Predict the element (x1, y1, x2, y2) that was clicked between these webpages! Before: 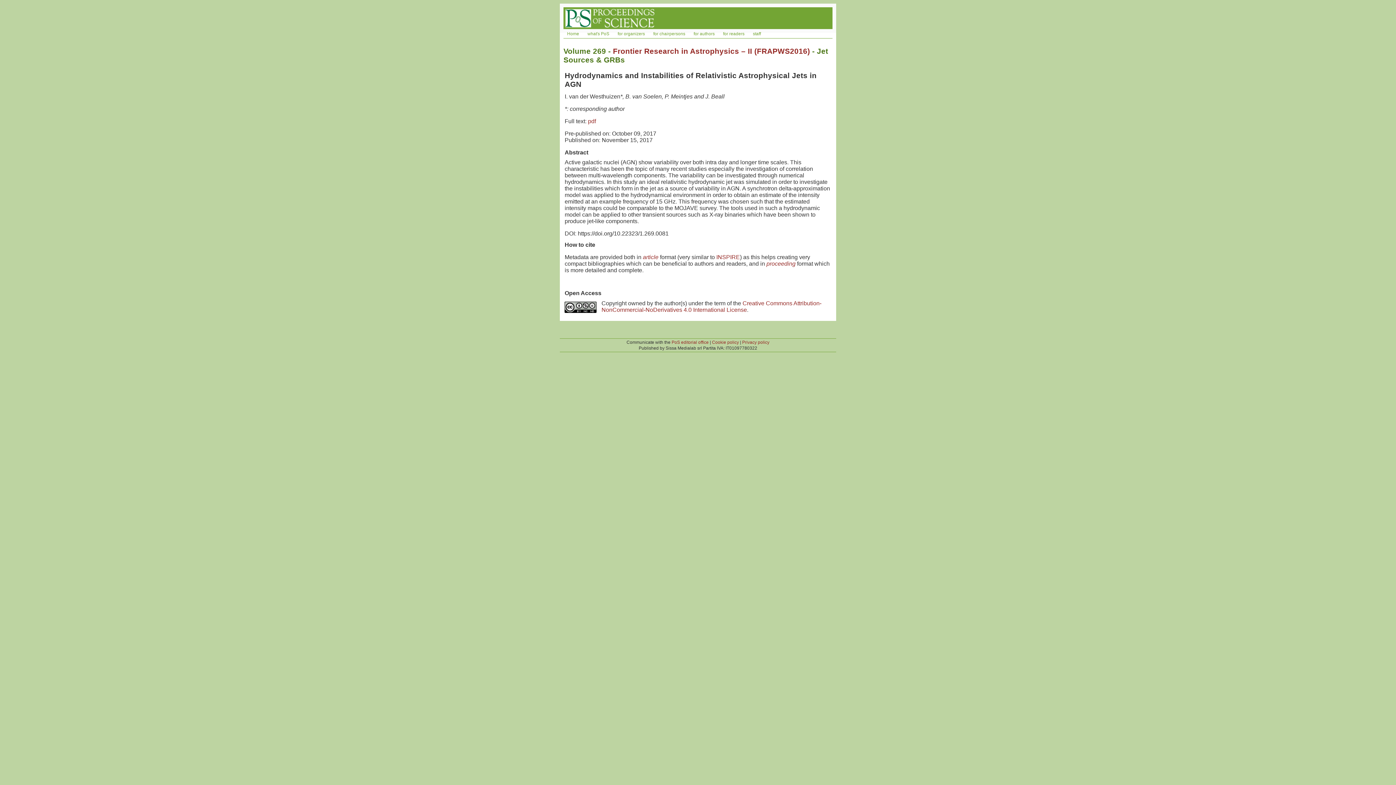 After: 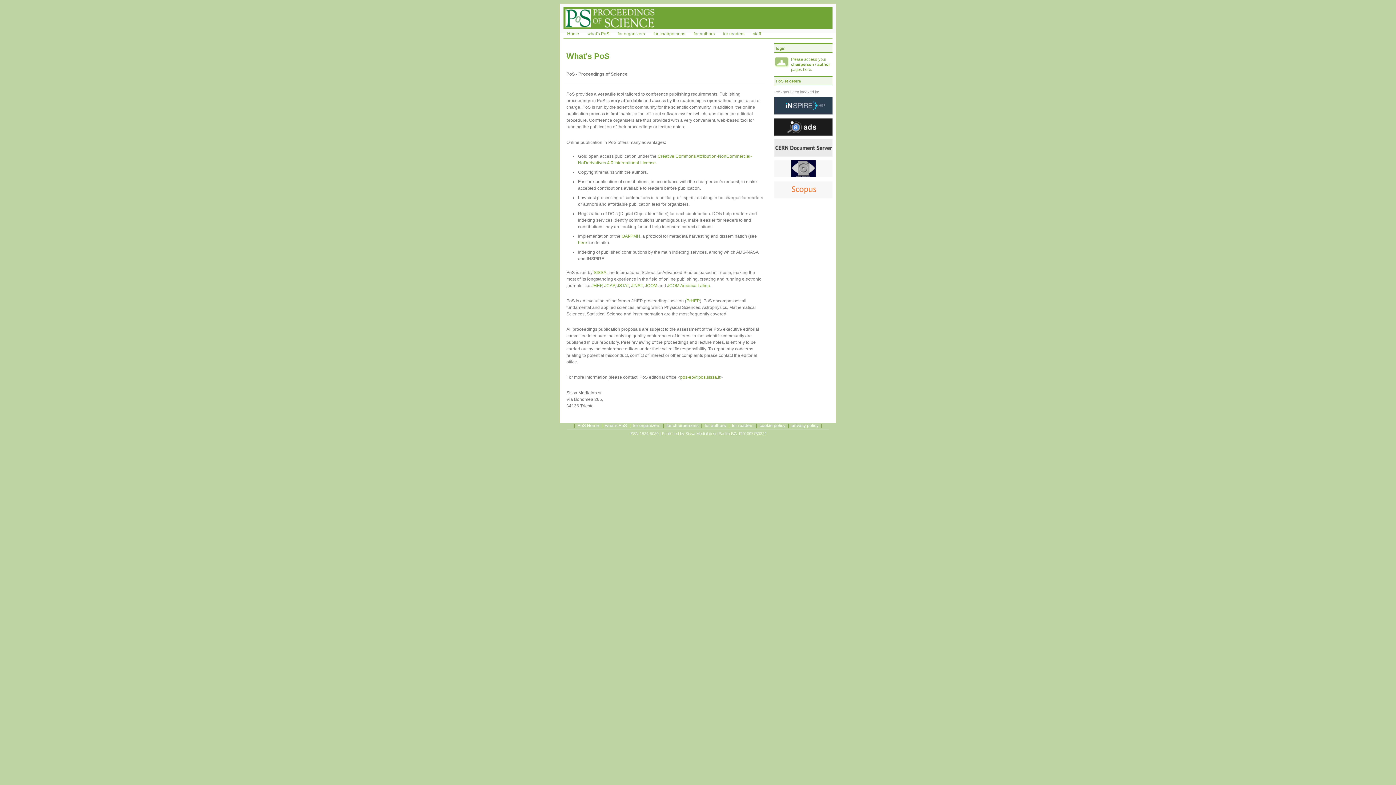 Action: bbox: (584, 30, 613, 37) label: what's PoS